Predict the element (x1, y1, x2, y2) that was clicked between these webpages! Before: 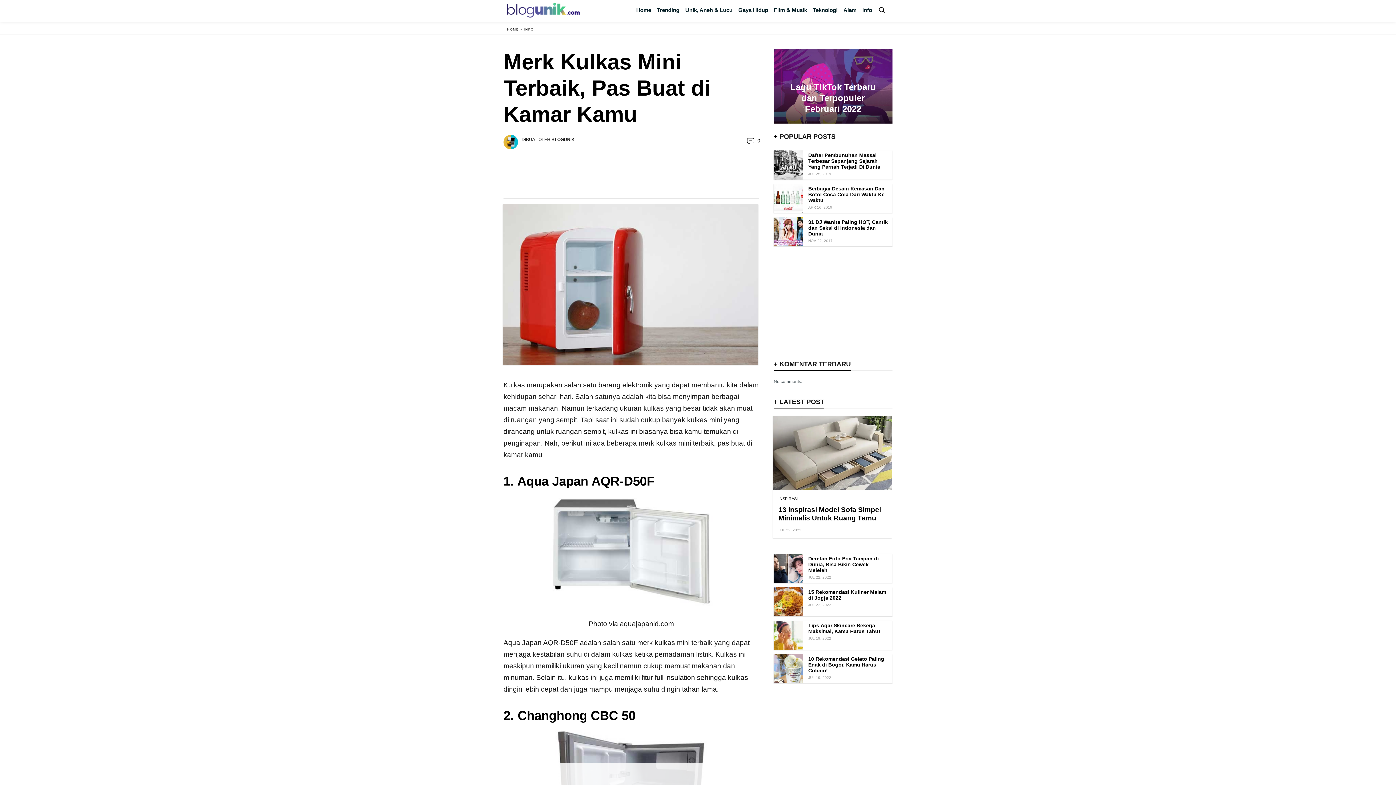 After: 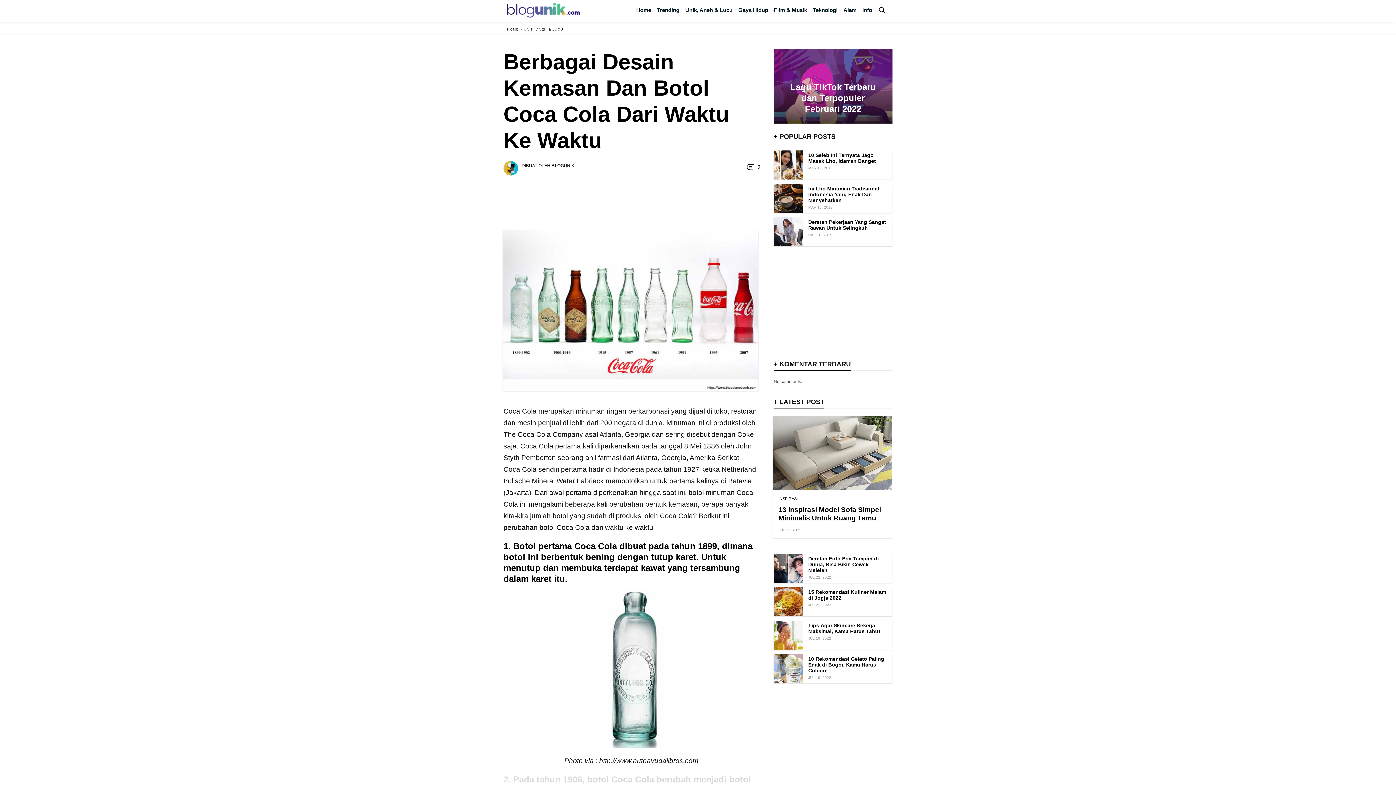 Action: bbox: (773, 183, 803, 212)